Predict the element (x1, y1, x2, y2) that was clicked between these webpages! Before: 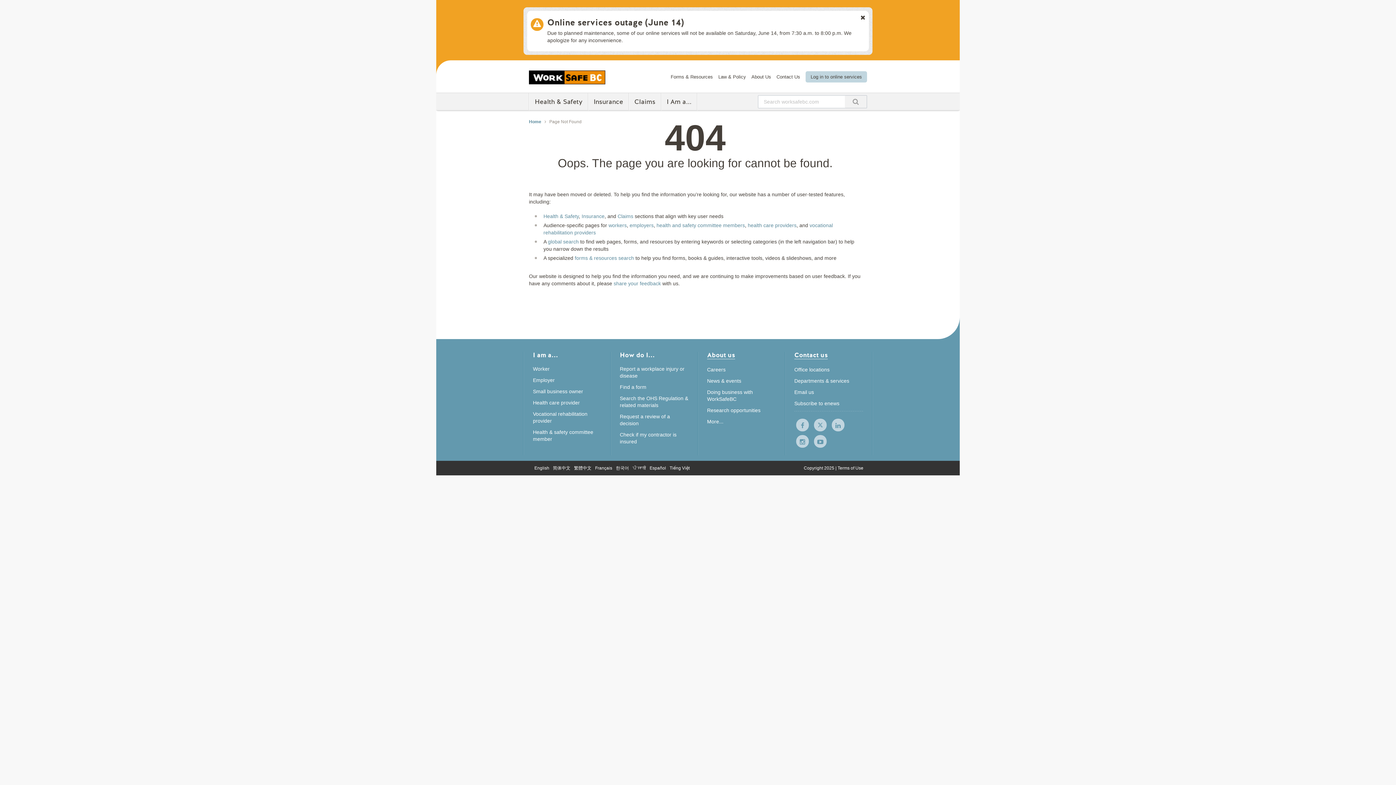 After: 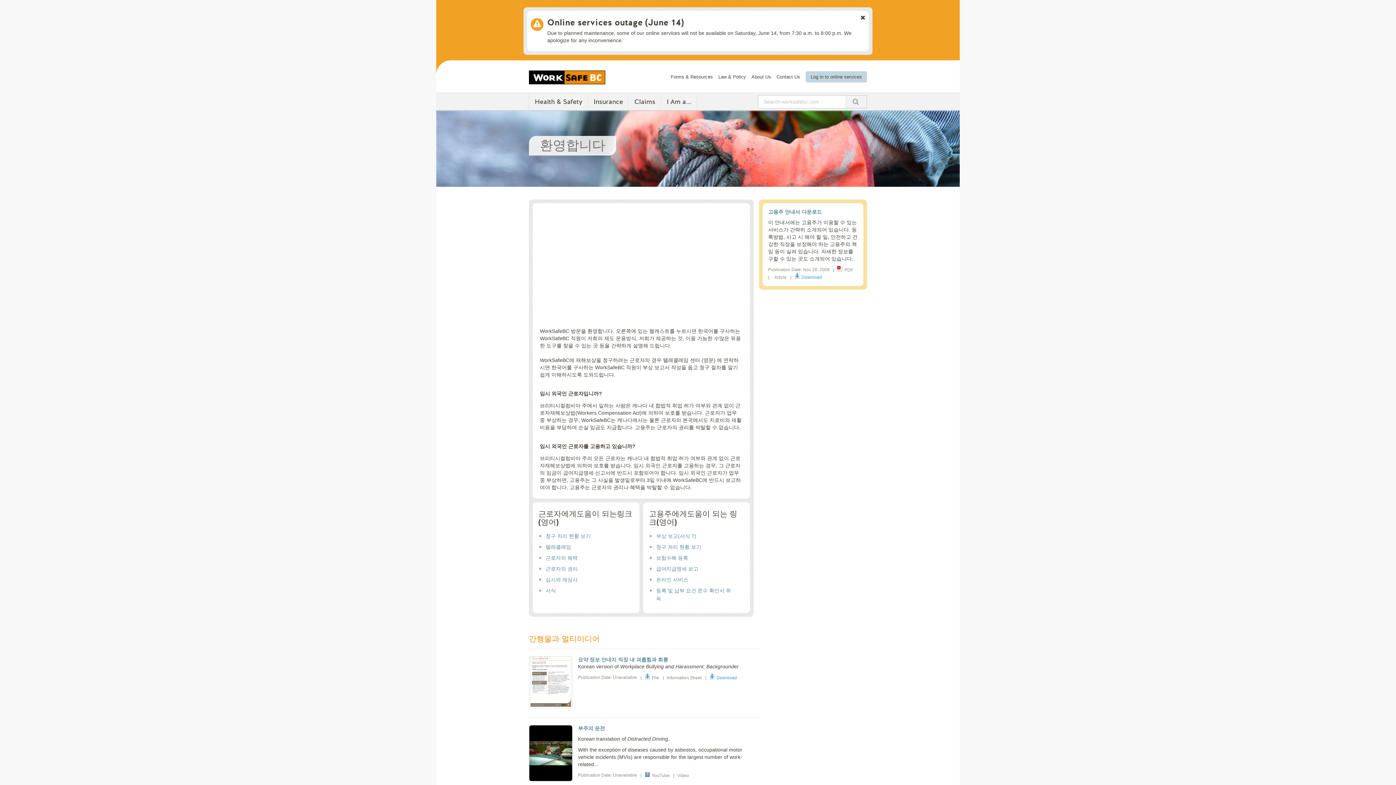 Action: label: 한국어 bbox: (616, 465, 629, 470)